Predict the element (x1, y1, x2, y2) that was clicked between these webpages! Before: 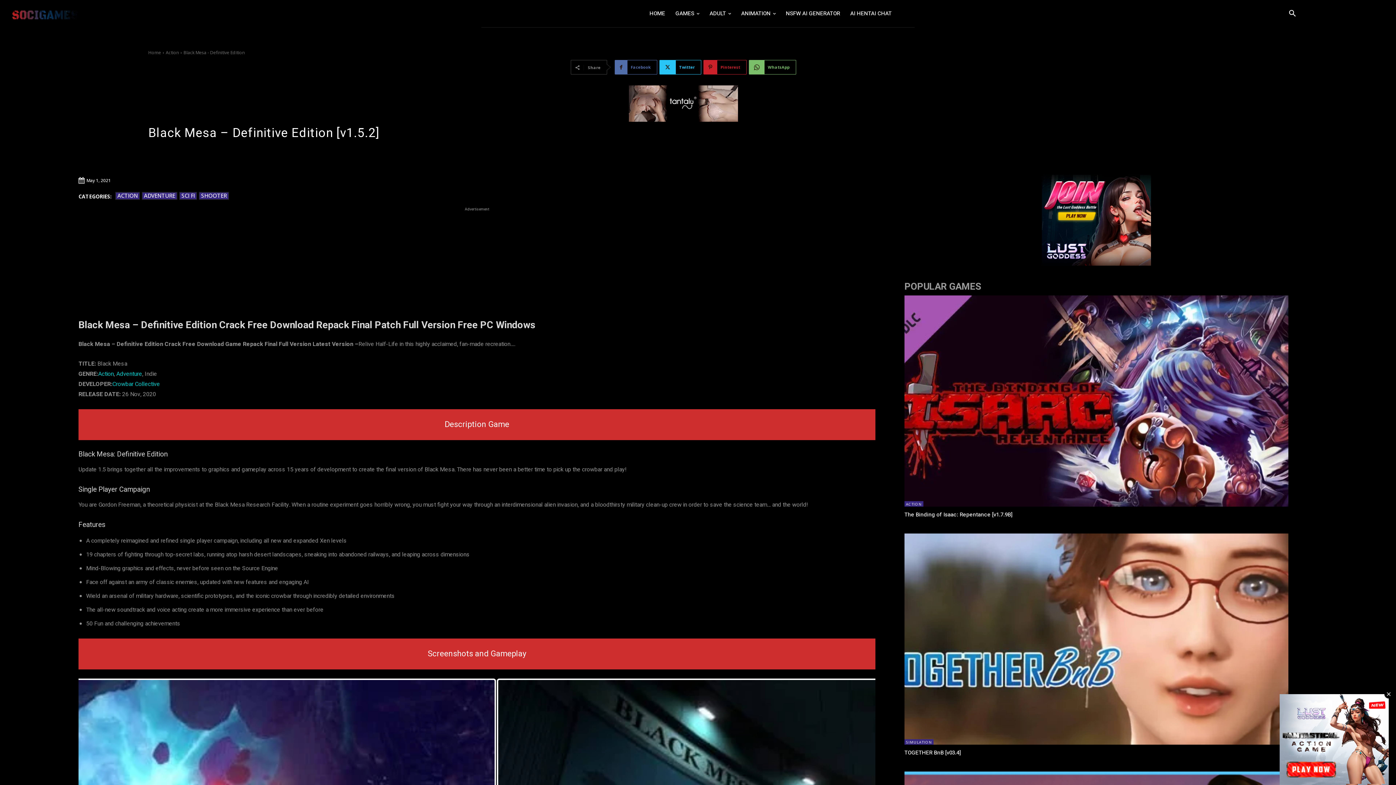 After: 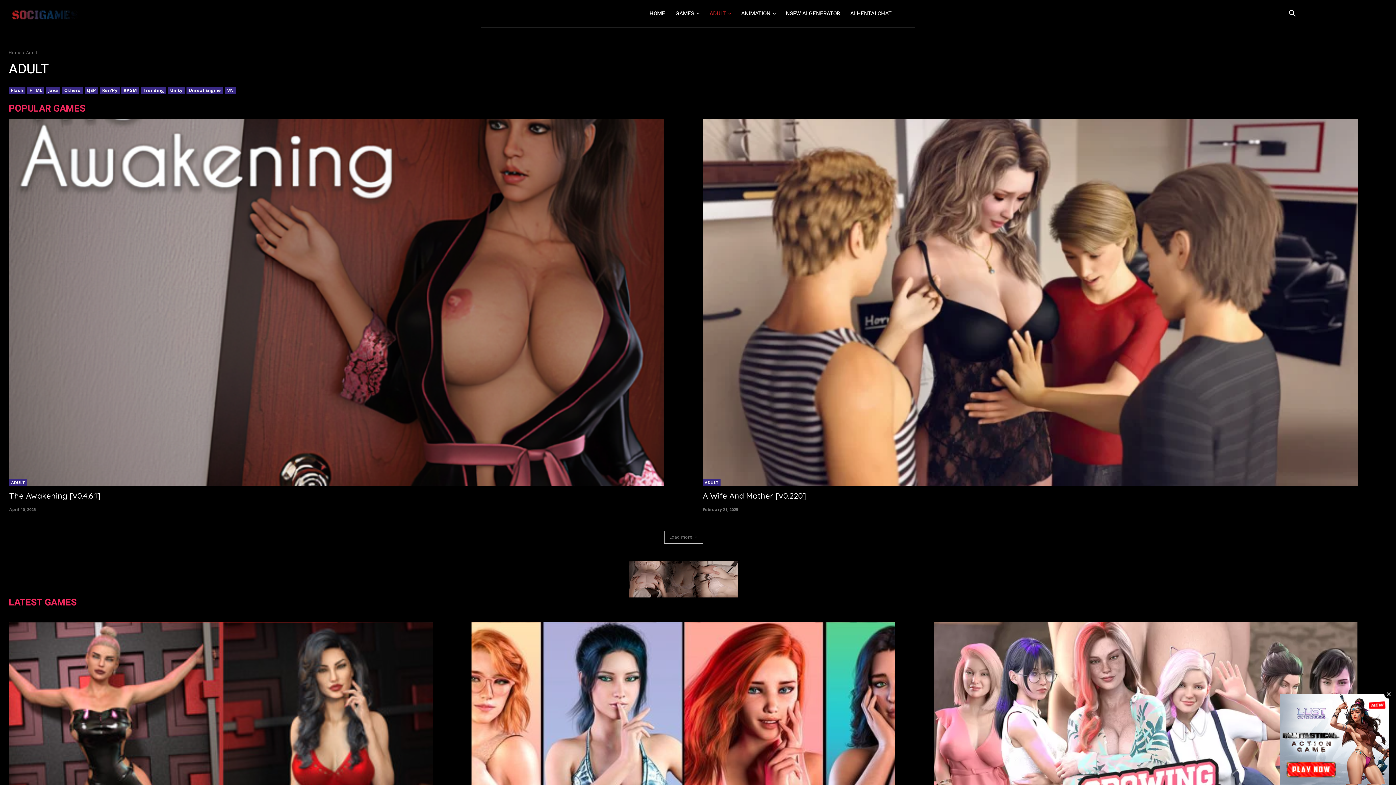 Action: bbox: (709, 0, 731, 27) label: ADULT